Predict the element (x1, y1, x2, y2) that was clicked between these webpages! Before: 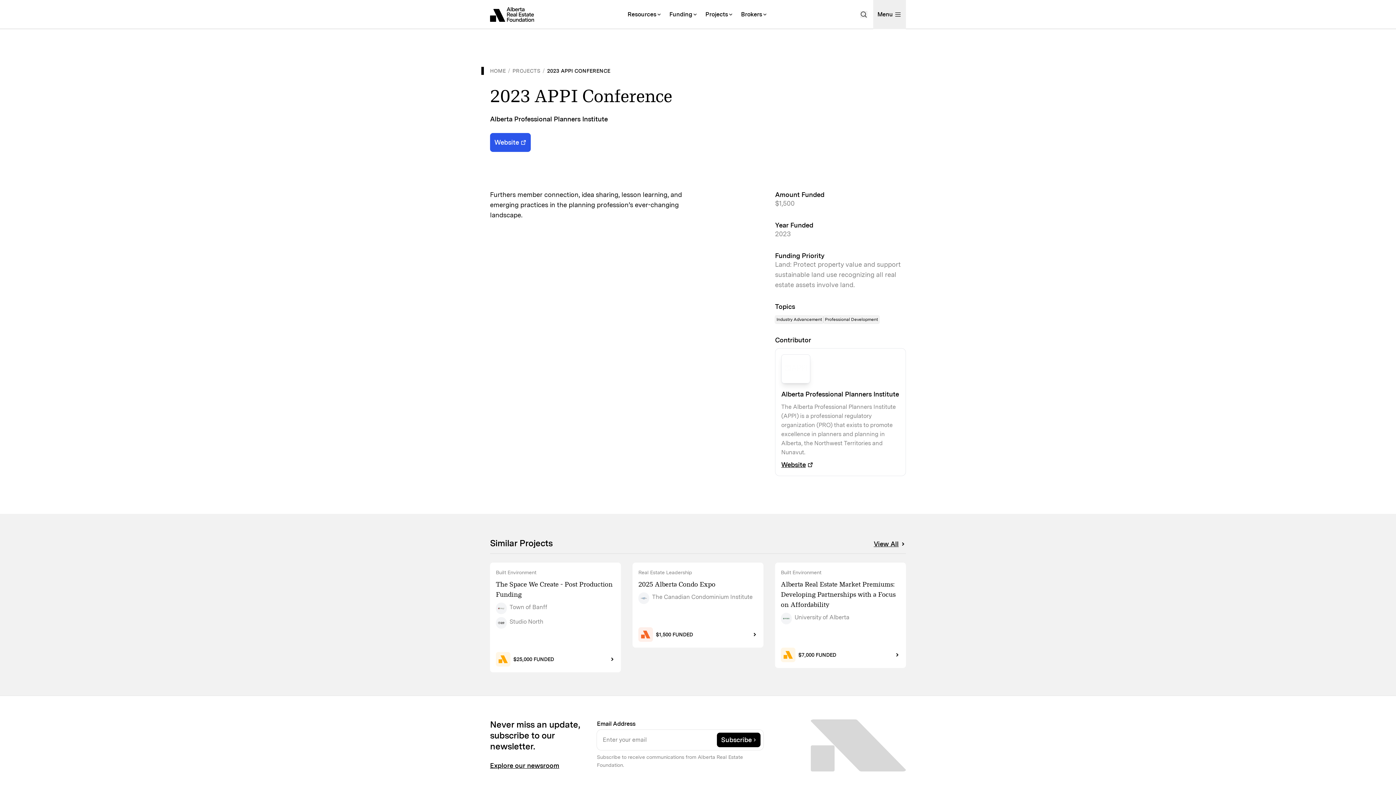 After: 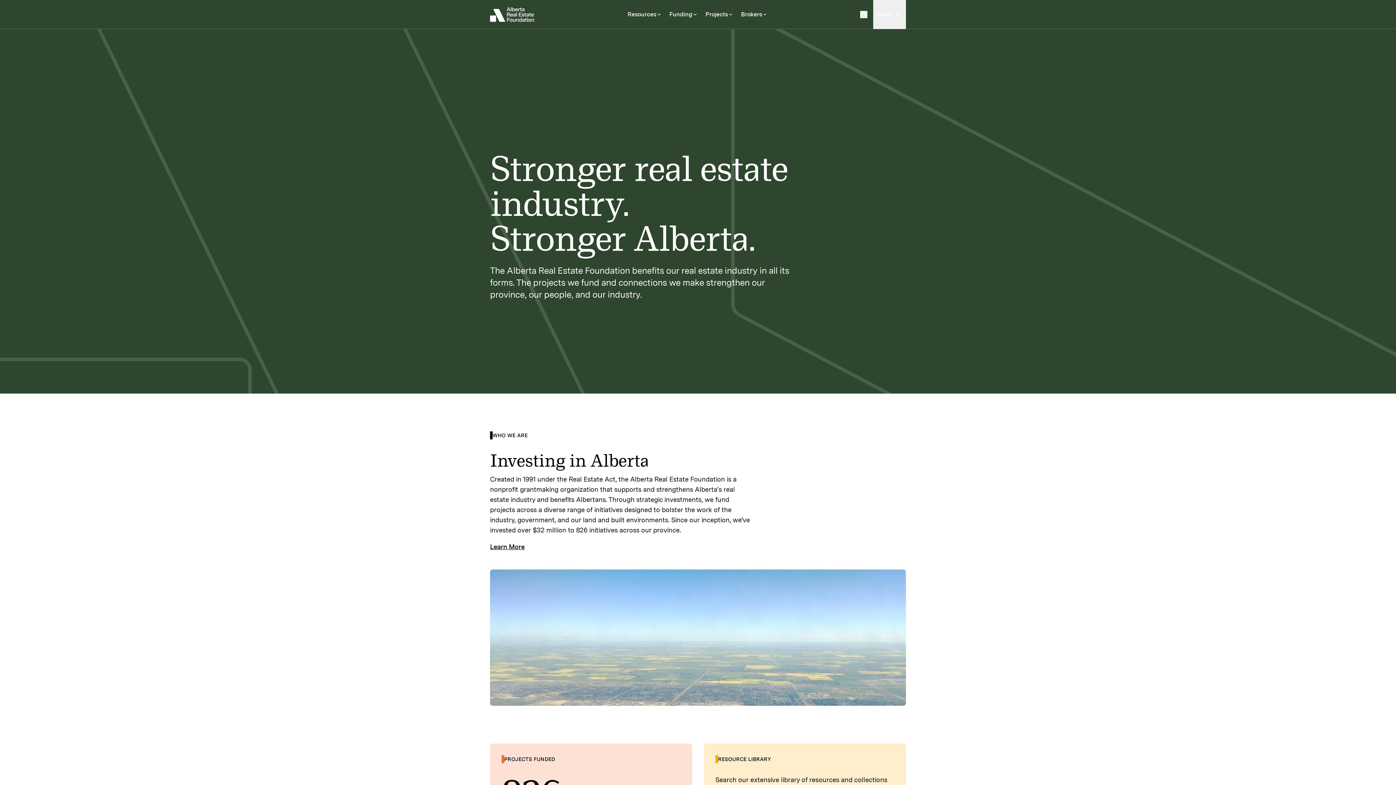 Action: bbox: (490, 7, 534, 21)